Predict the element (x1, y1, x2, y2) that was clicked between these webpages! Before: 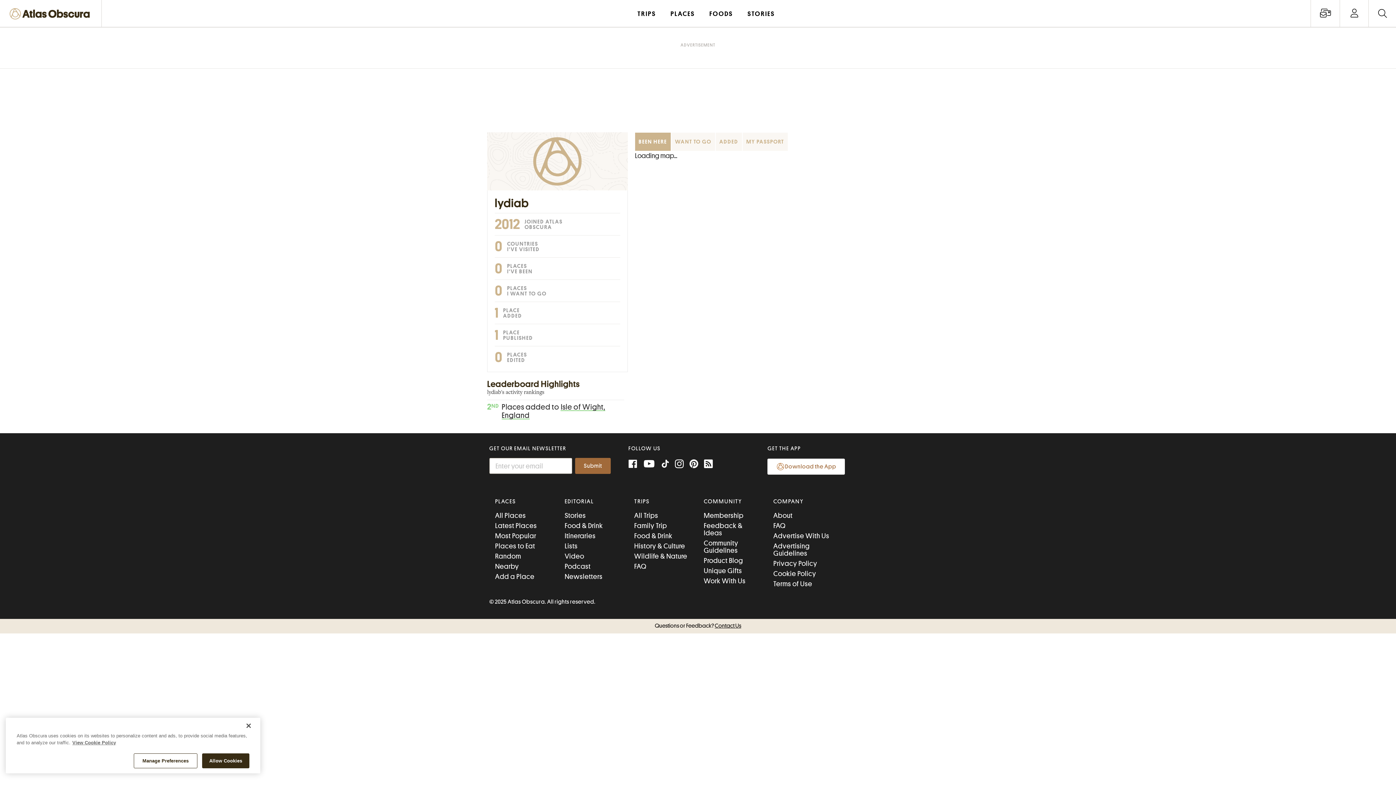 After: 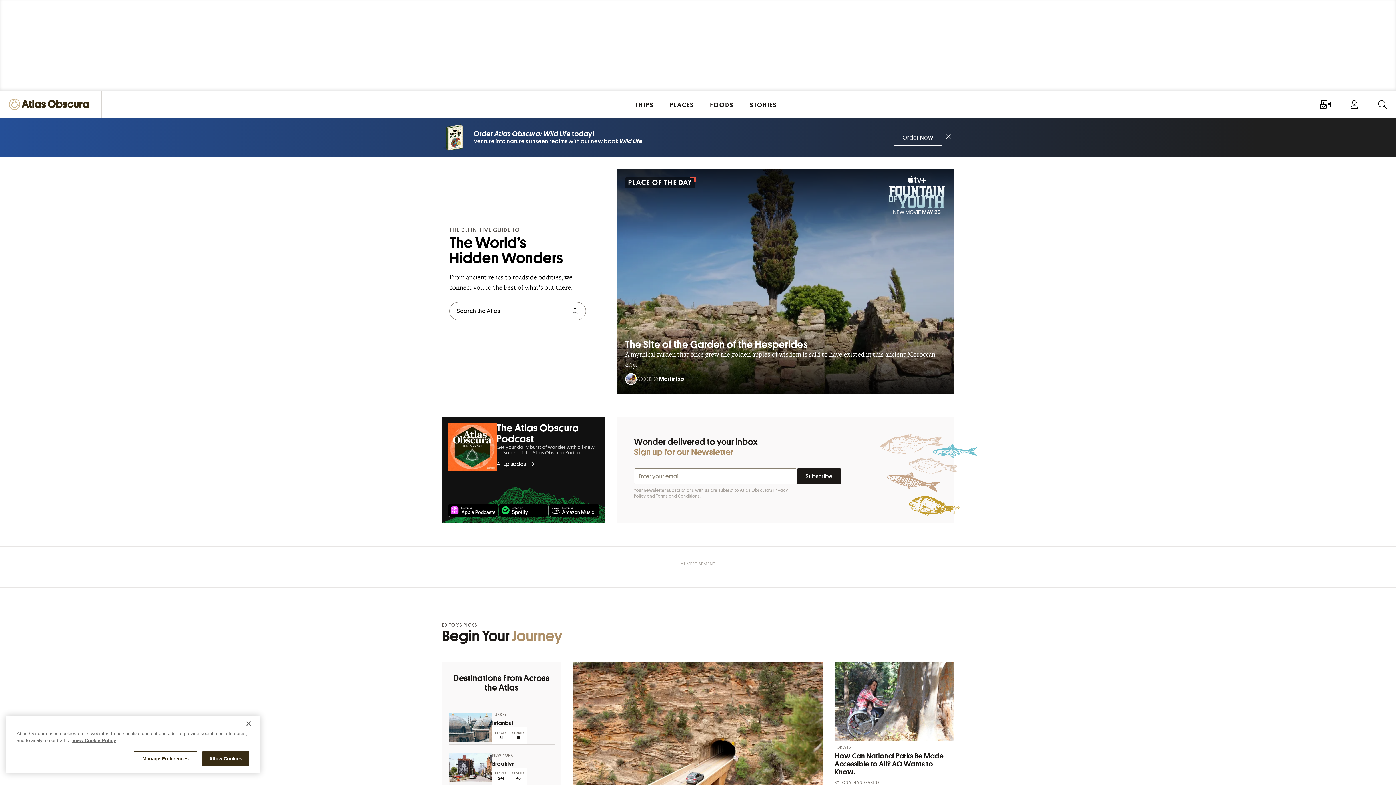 Action: bbox: (9, 6, 93, 22)